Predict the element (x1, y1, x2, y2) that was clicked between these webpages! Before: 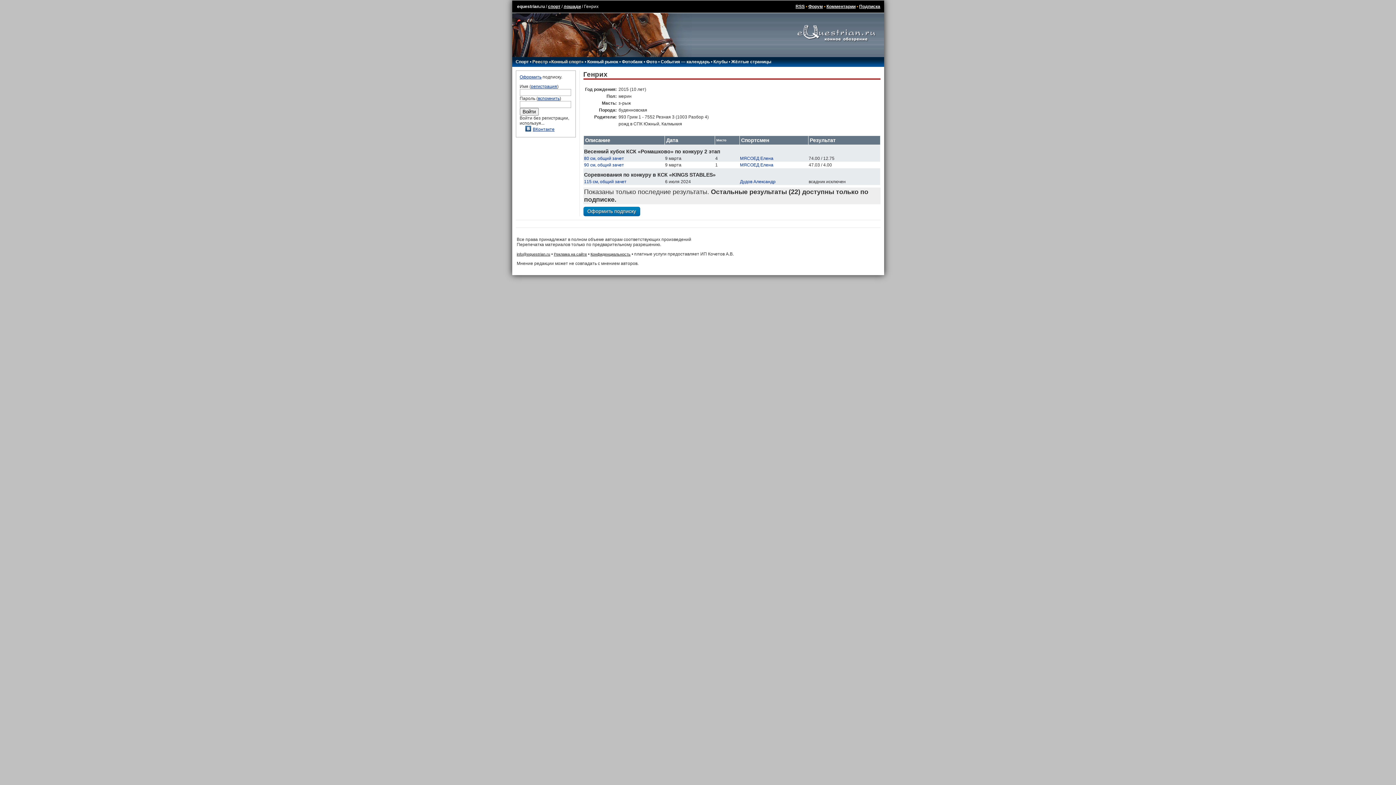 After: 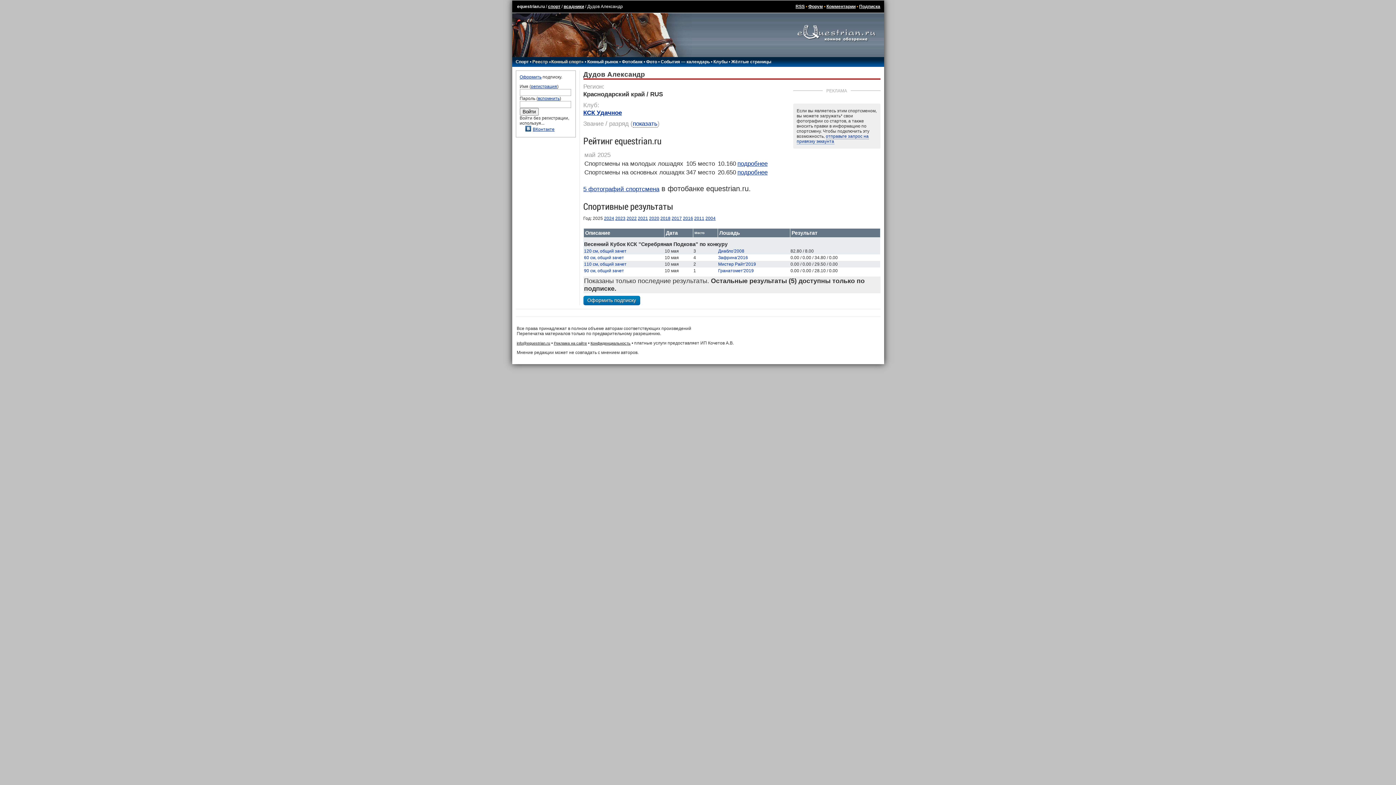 Action: bbox: (740, 179, 775, 184) label: Дудов Александр